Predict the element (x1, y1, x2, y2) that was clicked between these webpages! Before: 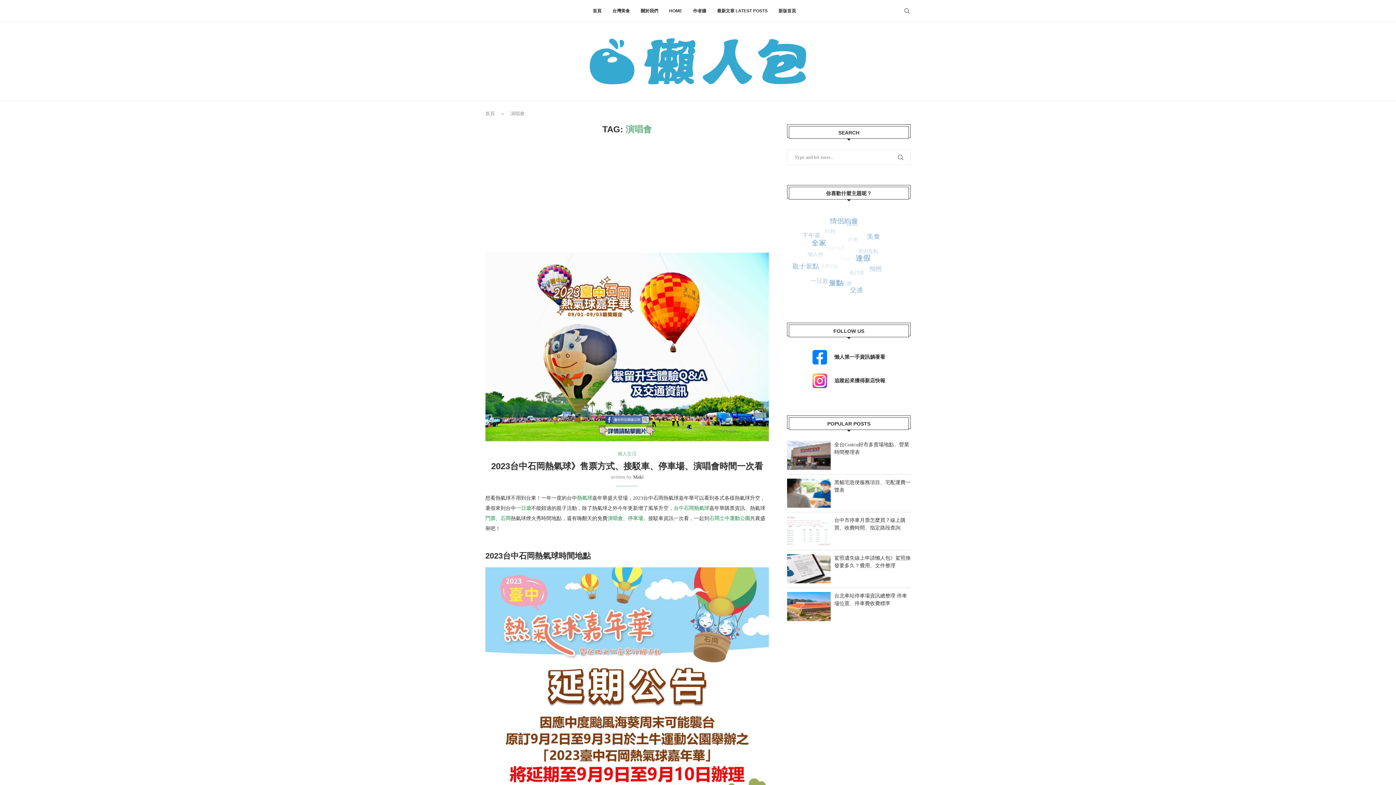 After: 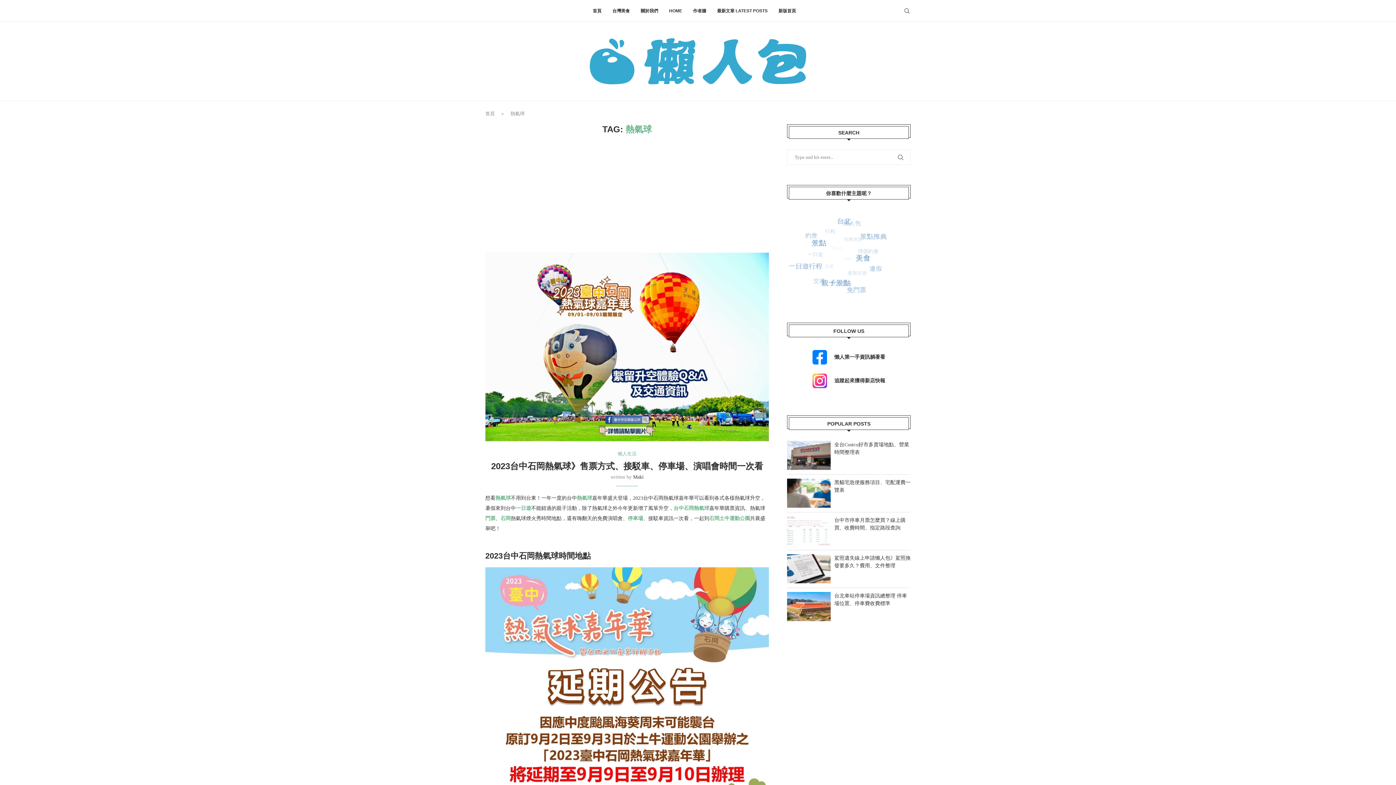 Action: bbox: (577, 495, 592, 501) label: 熱氣球